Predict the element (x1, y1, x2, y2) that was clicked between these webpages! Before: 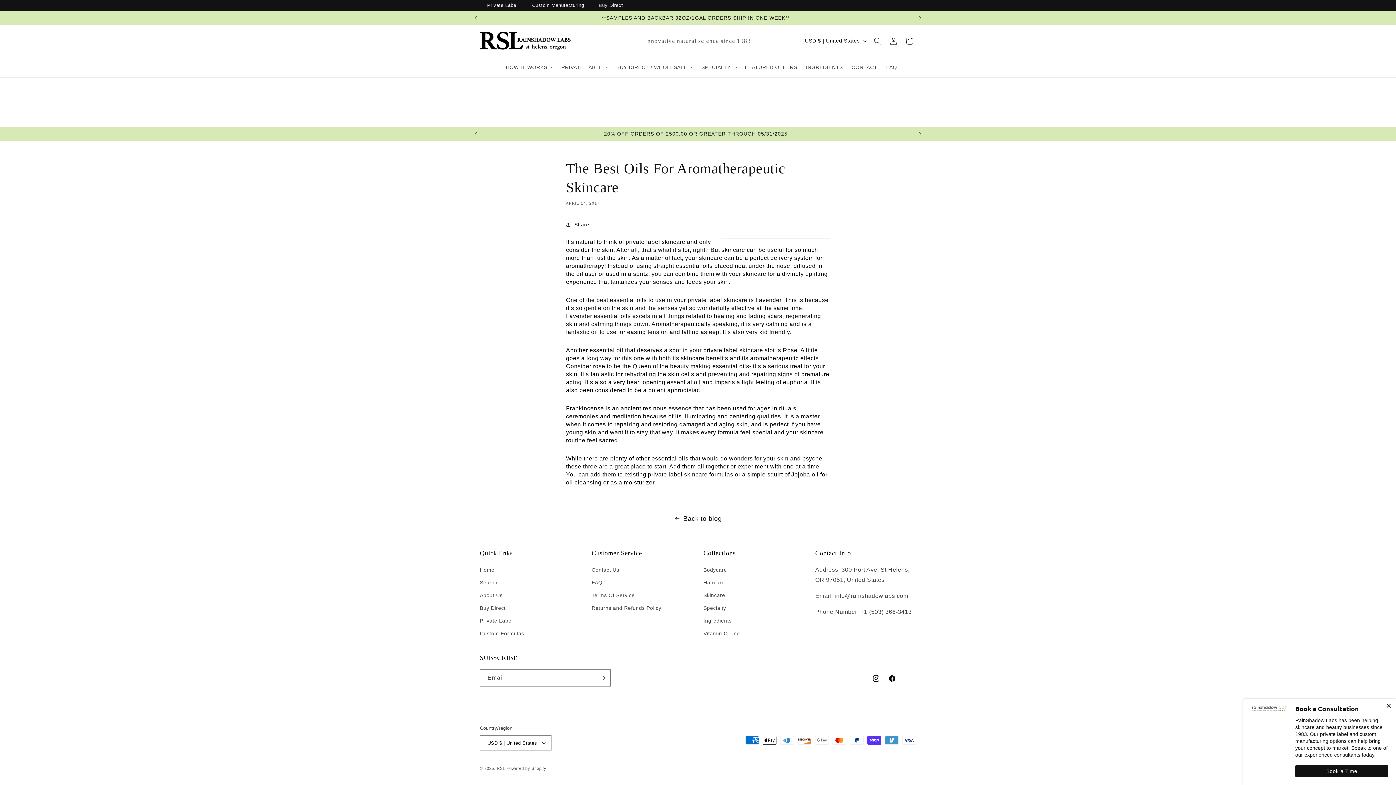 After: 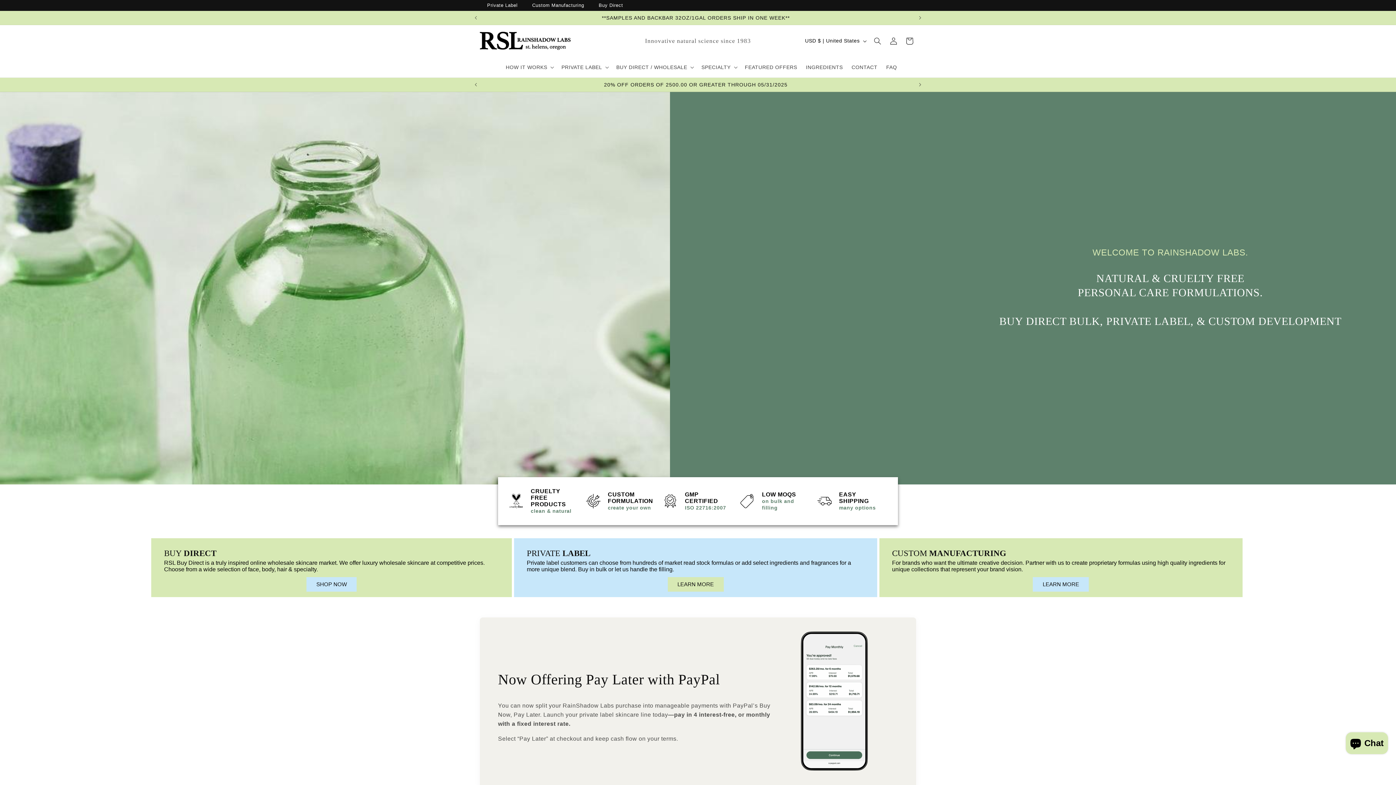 Action: bbox: (477, 26, 573, 55)